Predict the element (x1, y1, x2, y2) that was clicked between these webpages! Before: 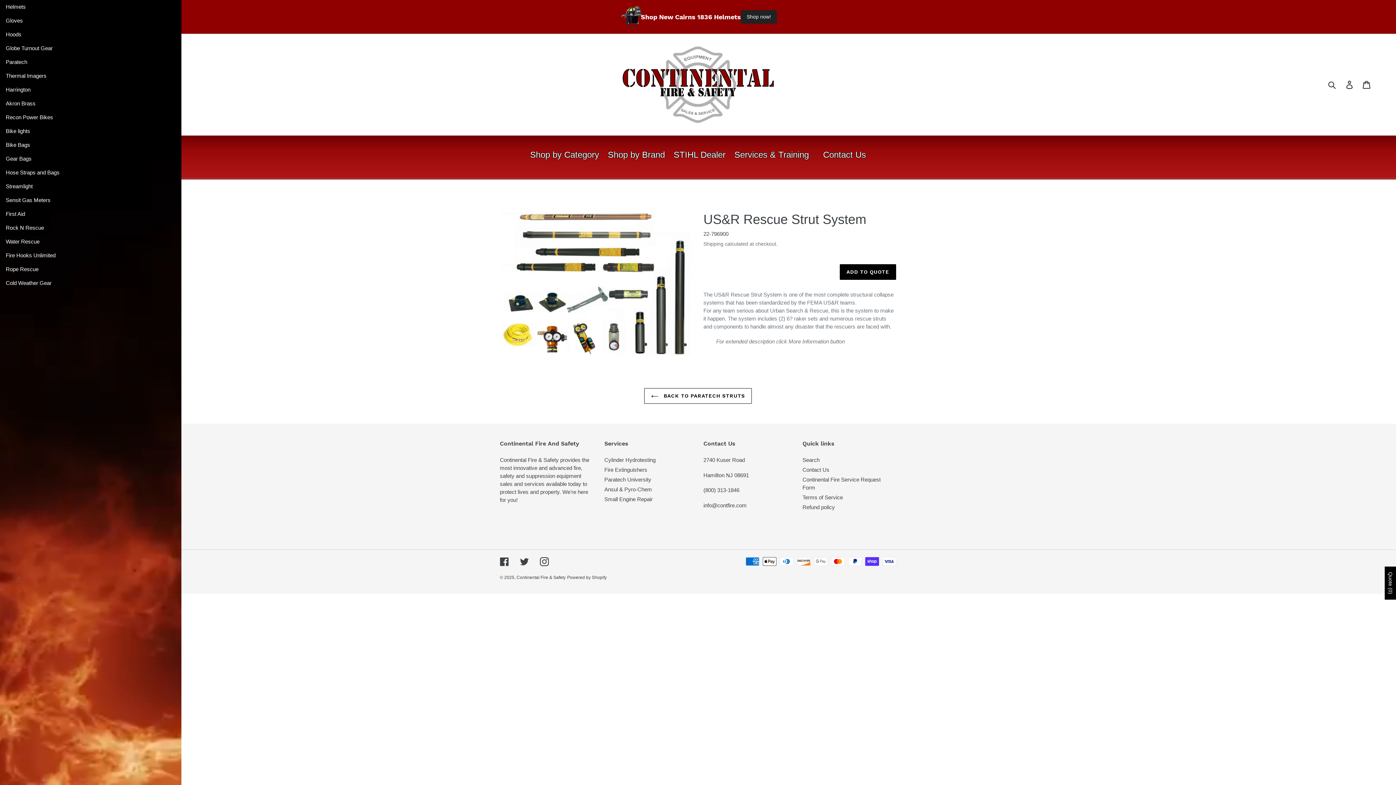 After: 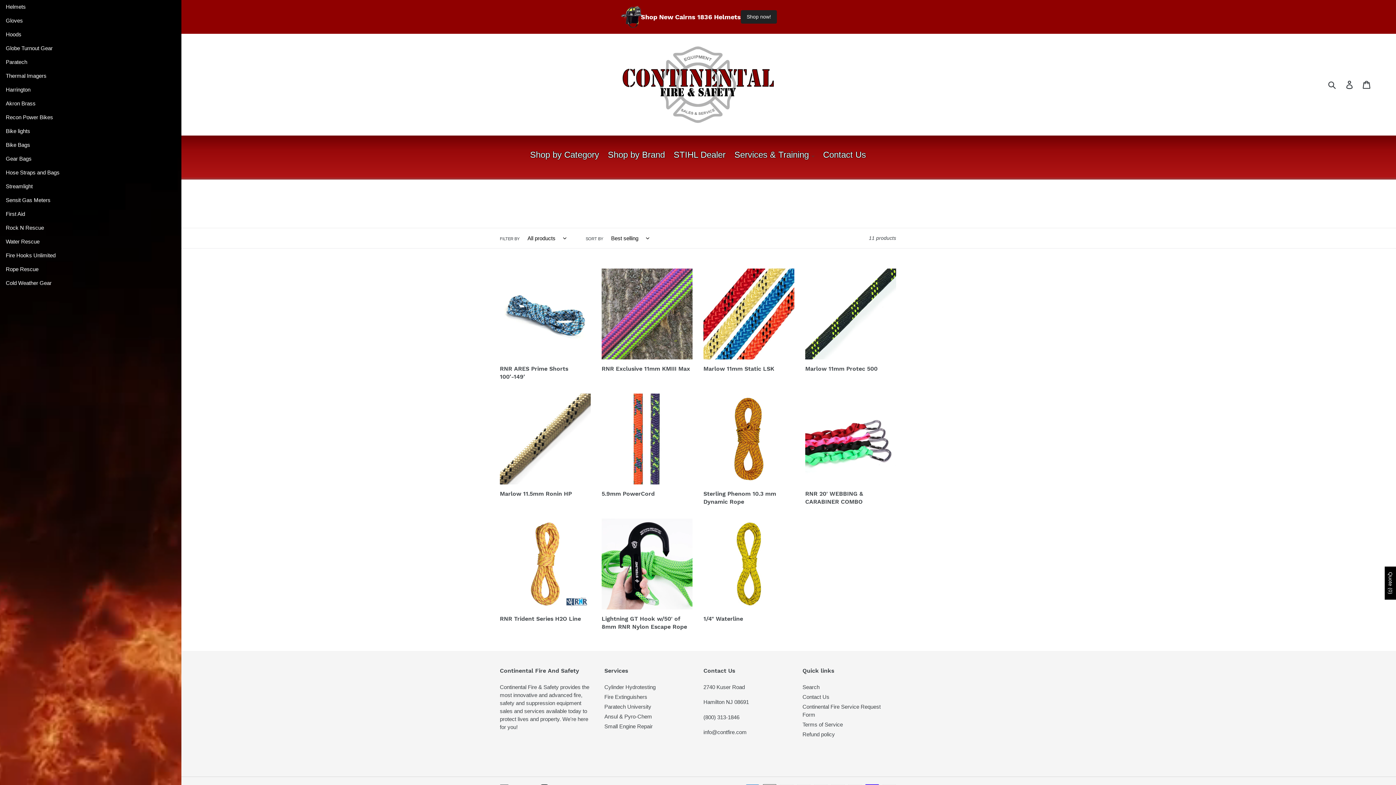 Action: bbox: (0, 221, 181, 234) label: Rock N Rescue